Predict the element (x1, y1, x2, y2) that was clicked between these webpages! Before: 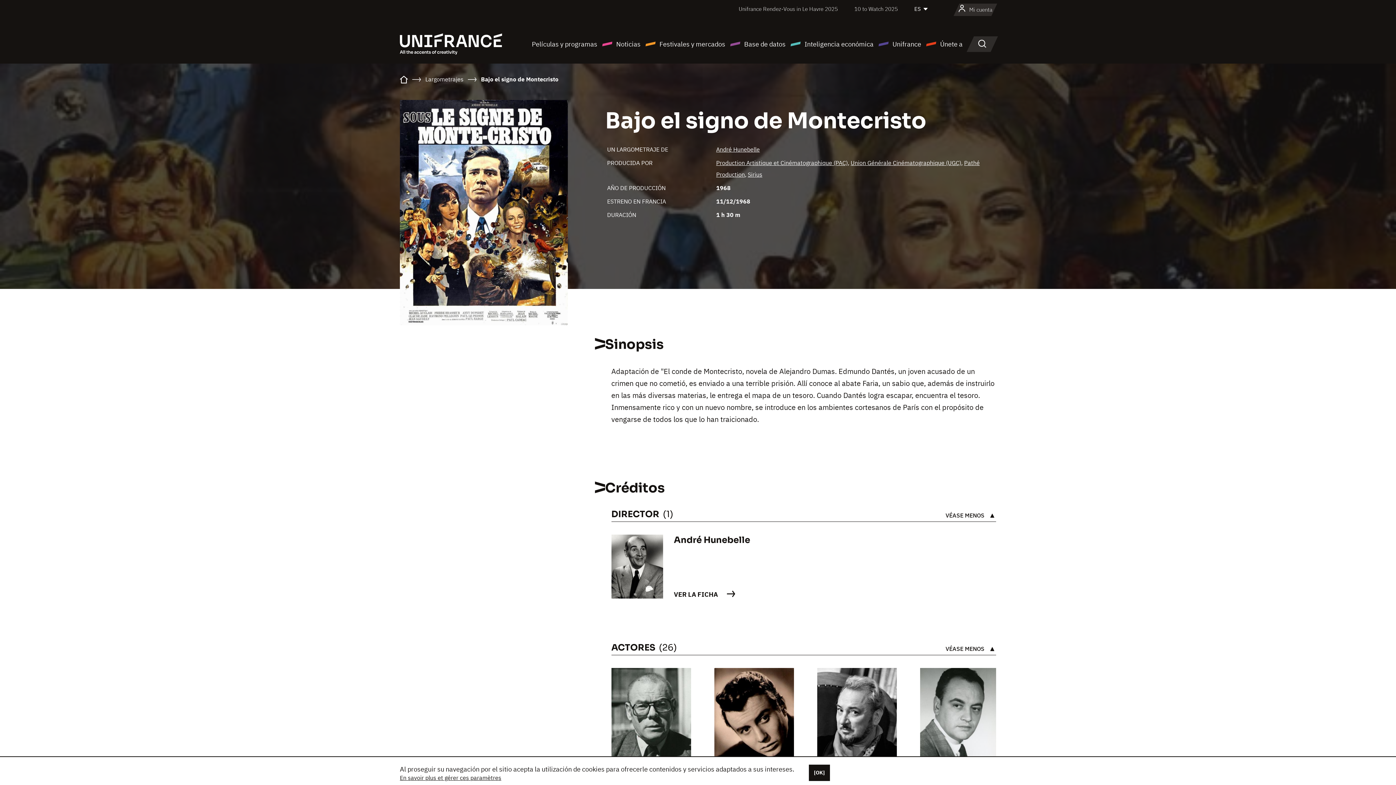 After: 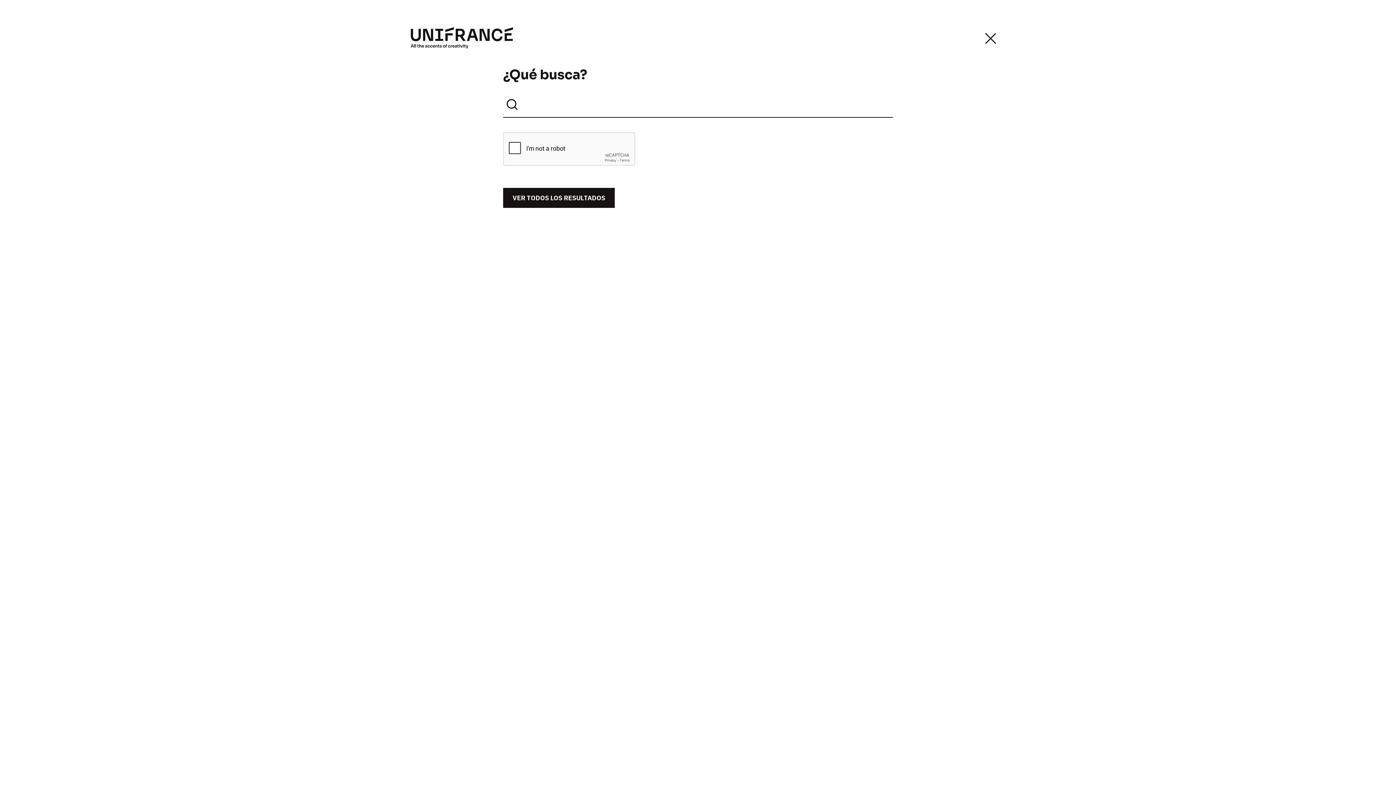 Action: label: Buscar en bbox: (972, 36, 992, 51)